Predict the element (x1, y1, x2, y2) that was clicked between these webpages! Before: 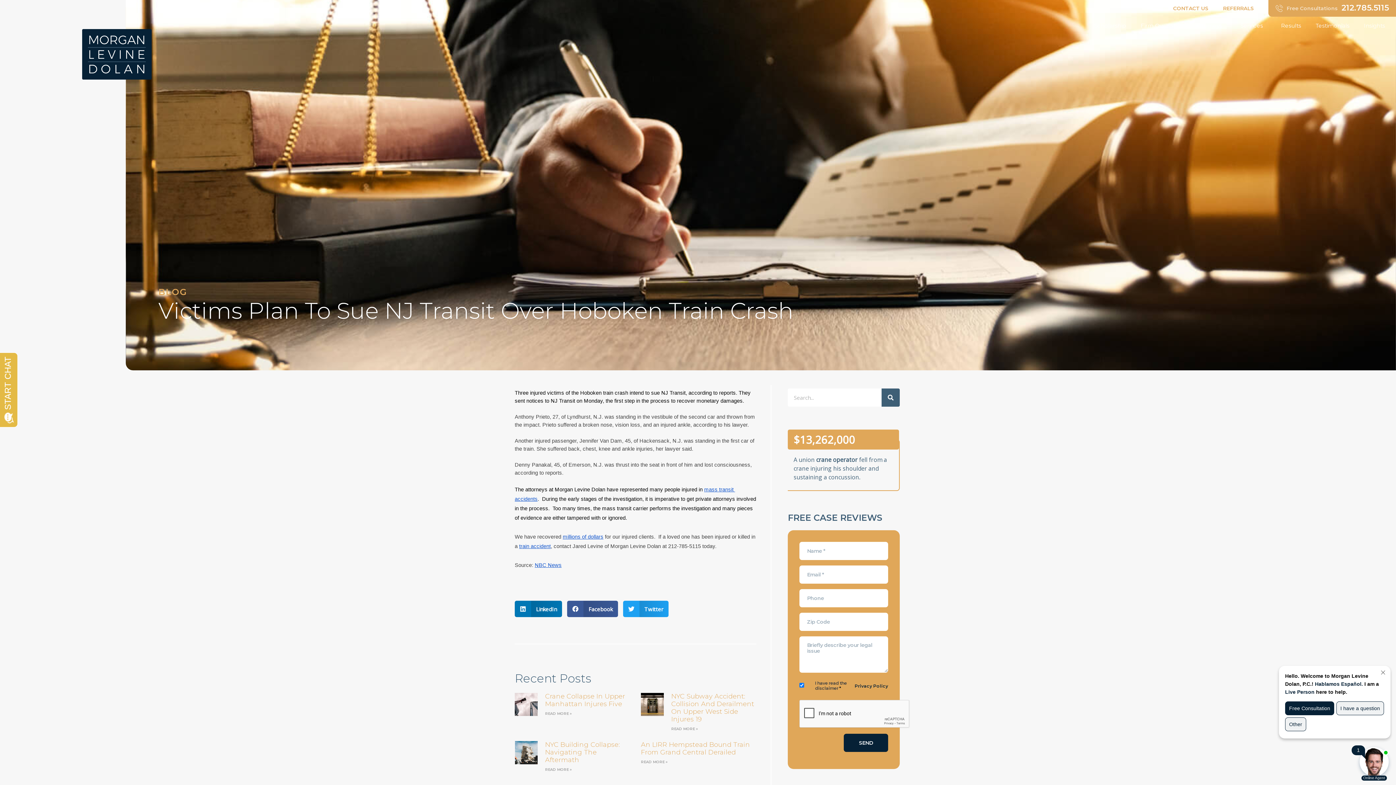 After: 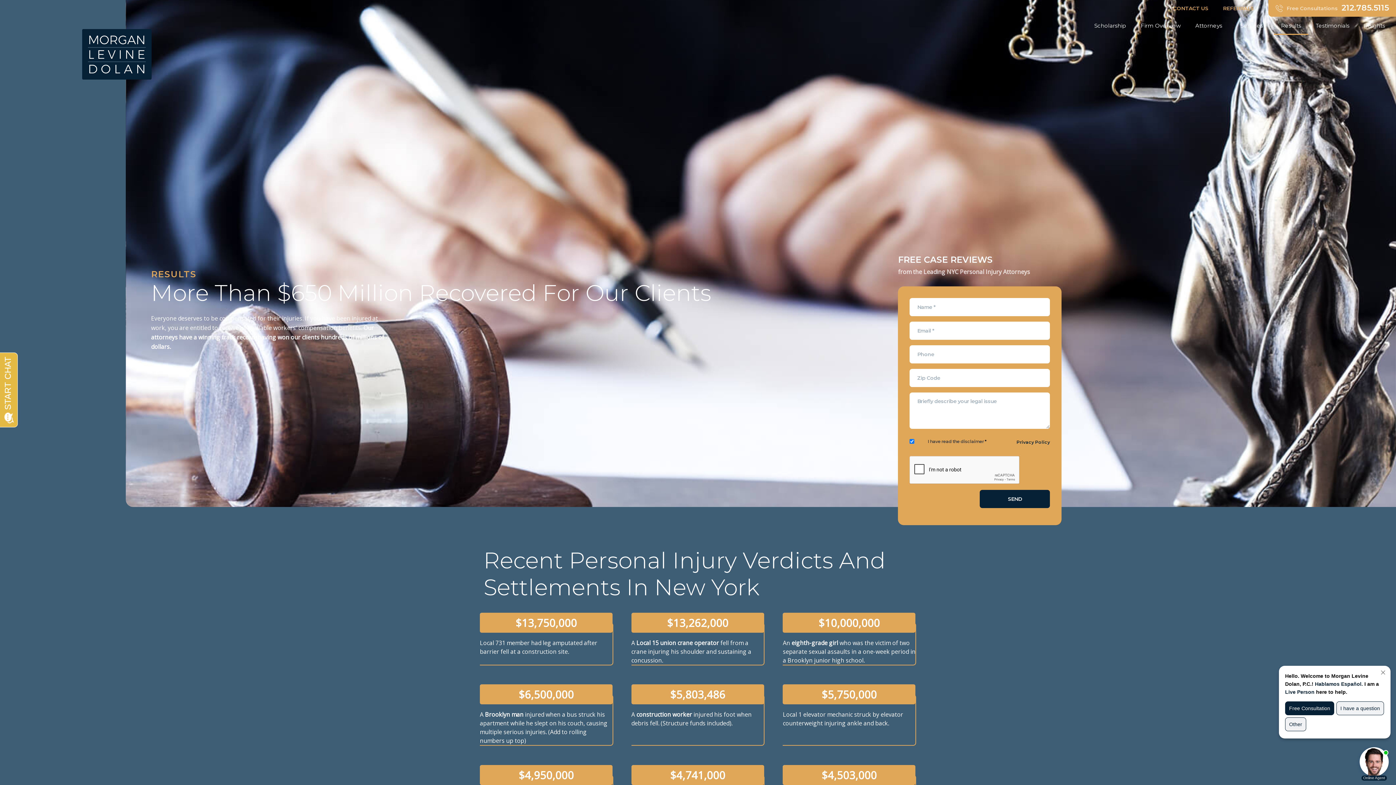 Action: label: Results bbox: (1274, 16, 1308, 34)